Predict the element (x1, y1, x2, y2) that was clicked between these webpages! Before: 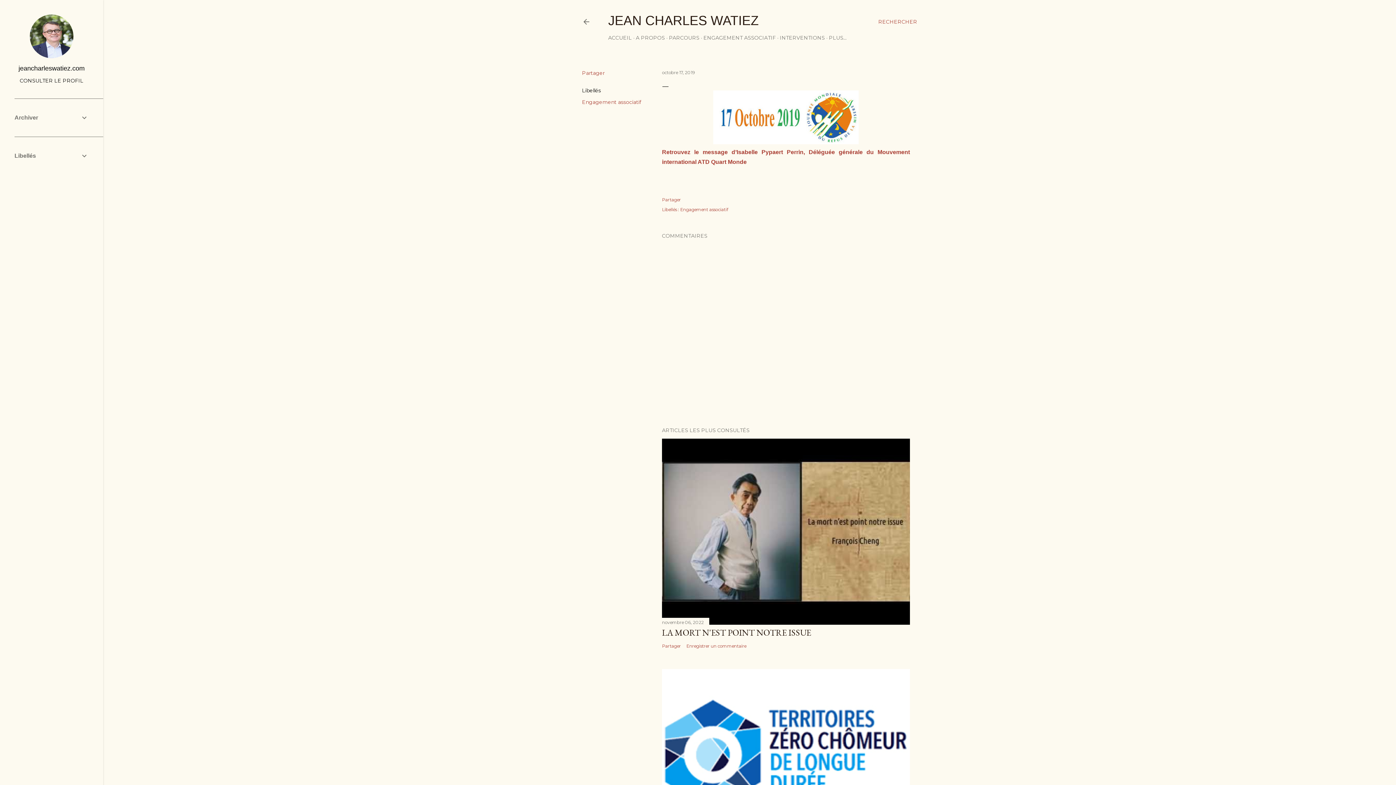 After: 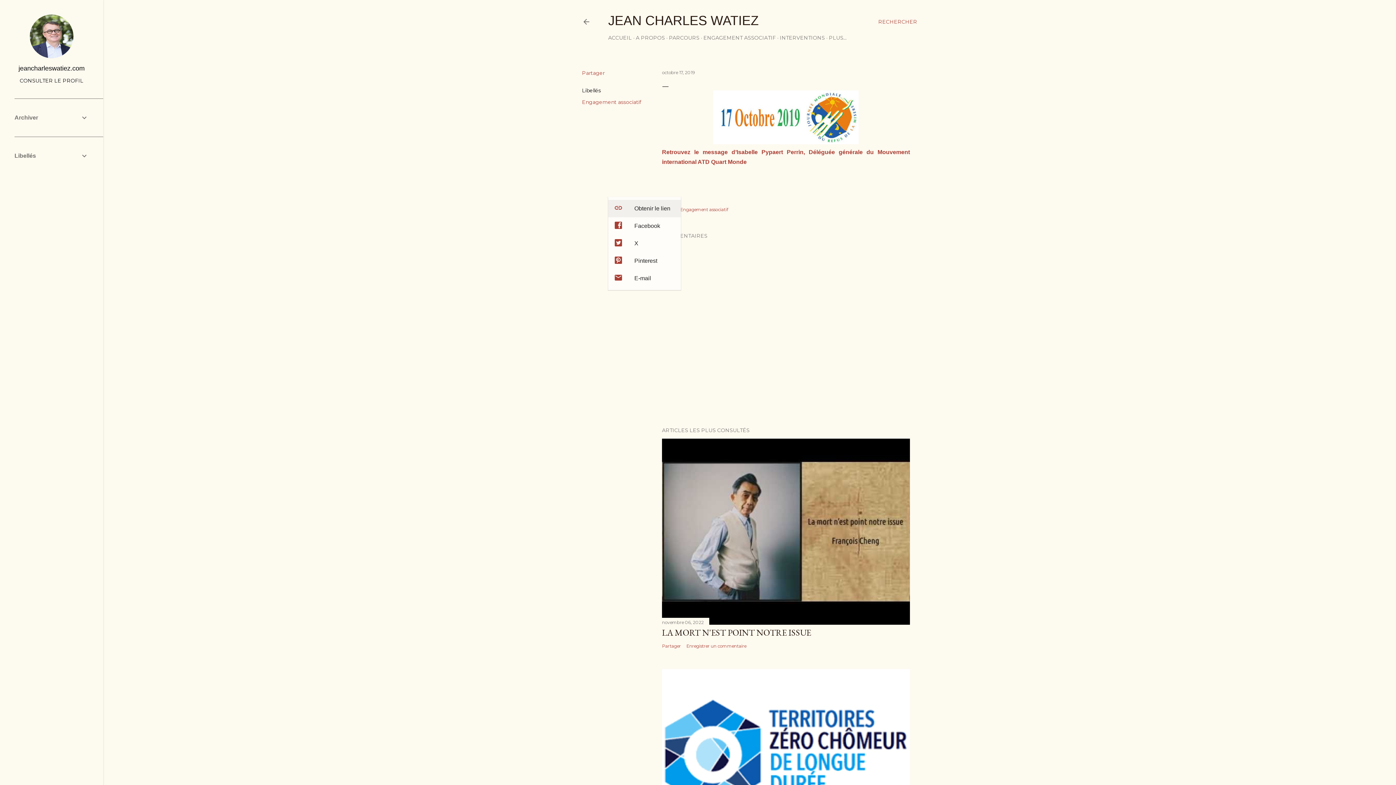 Action: bbox: (662, 197, 681, 202) label: Partager